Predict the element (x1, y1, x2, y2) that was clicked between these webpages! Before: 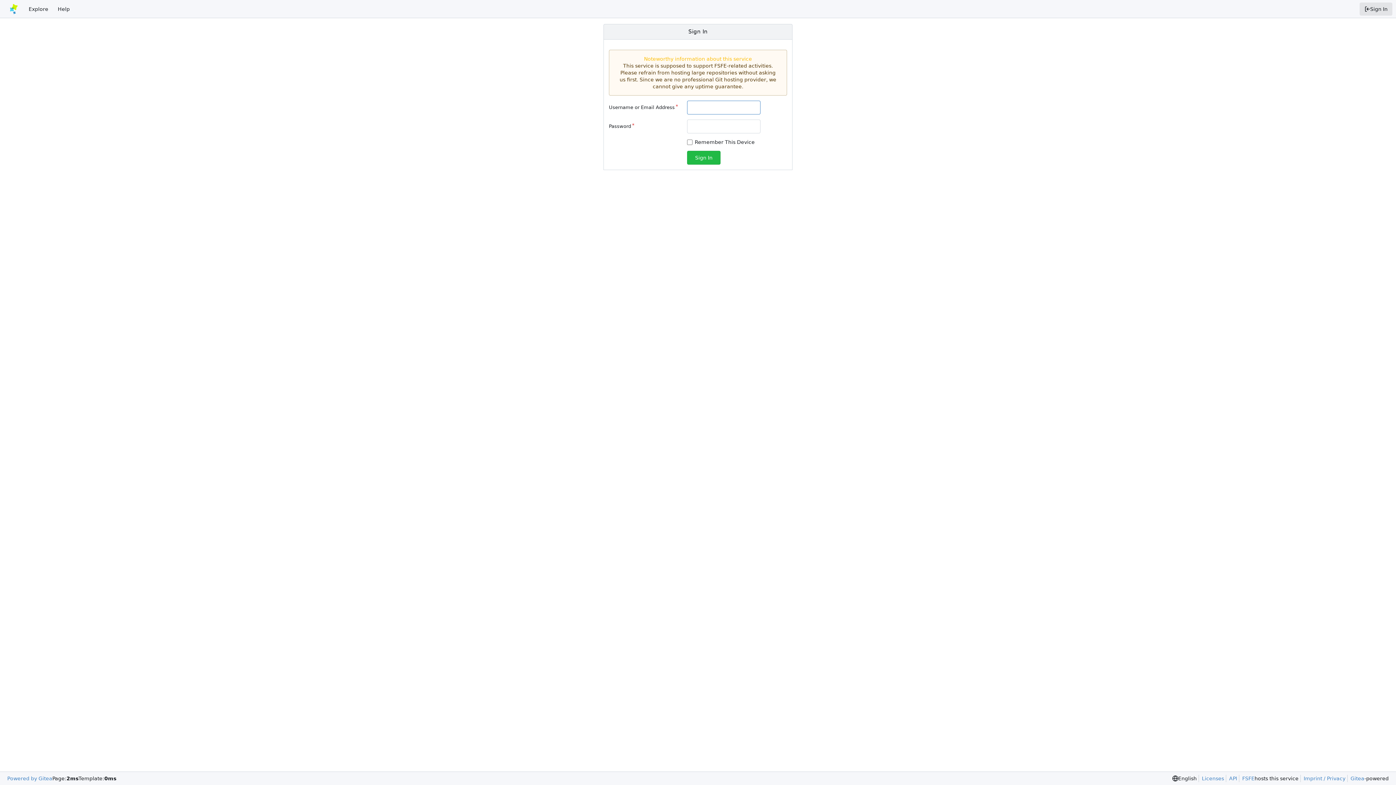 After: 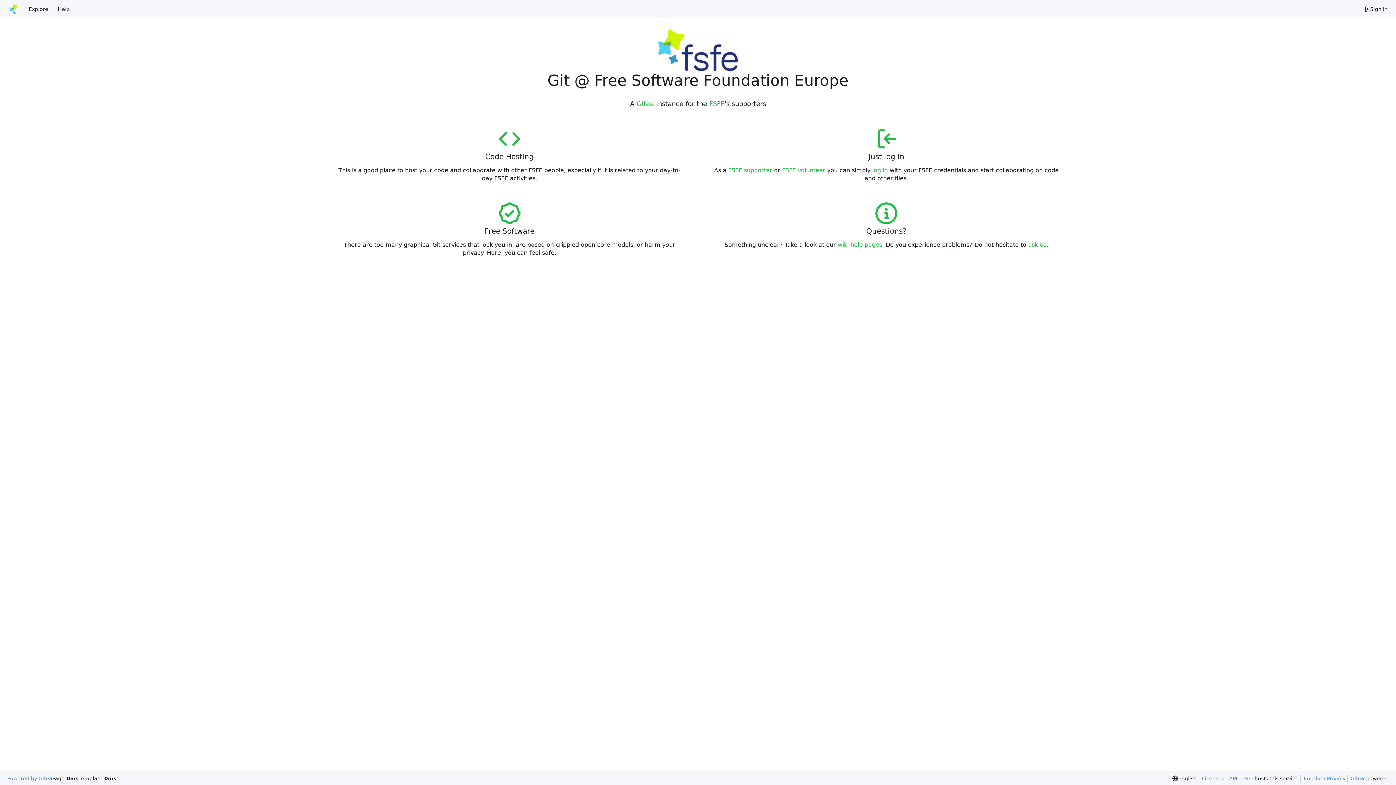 Action: bbox: (3, 2, 24, 15) label: Home